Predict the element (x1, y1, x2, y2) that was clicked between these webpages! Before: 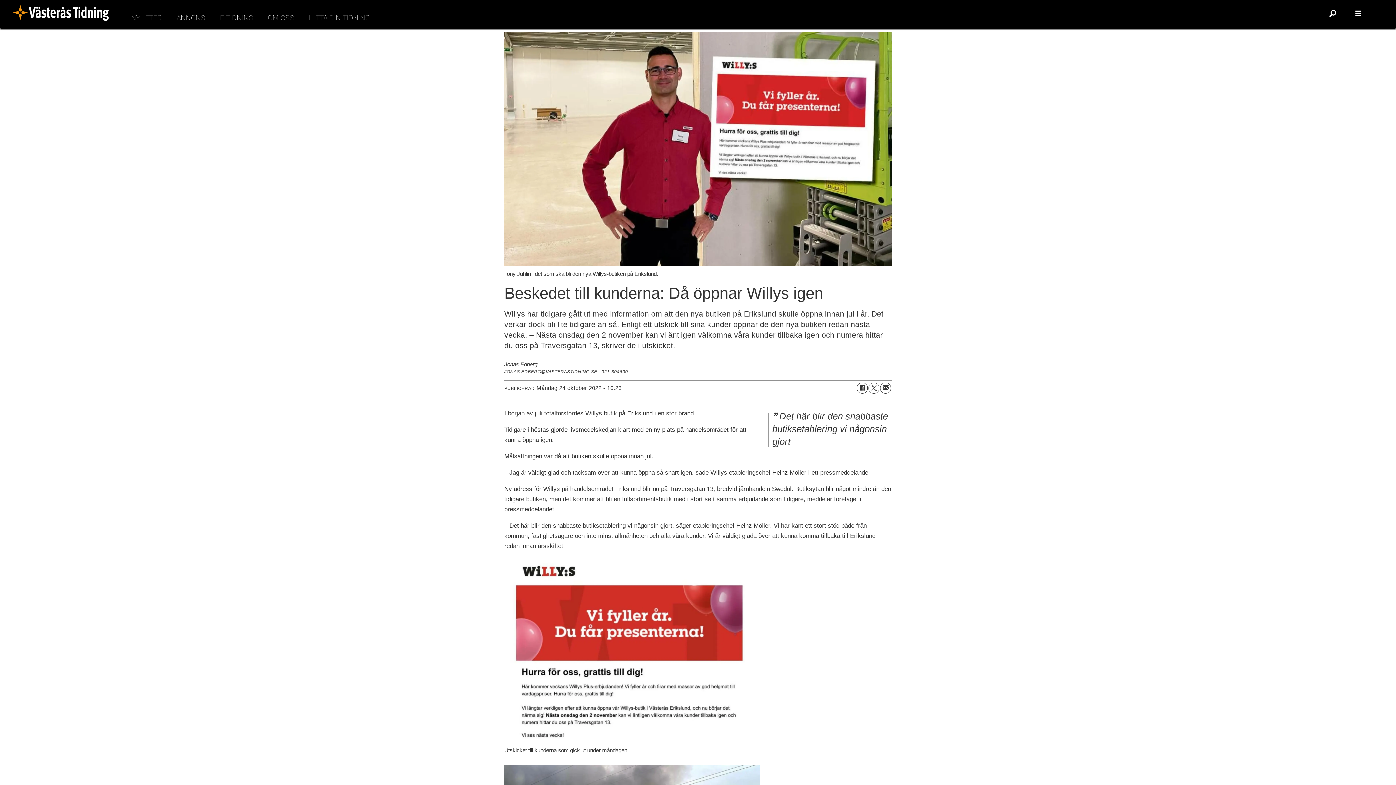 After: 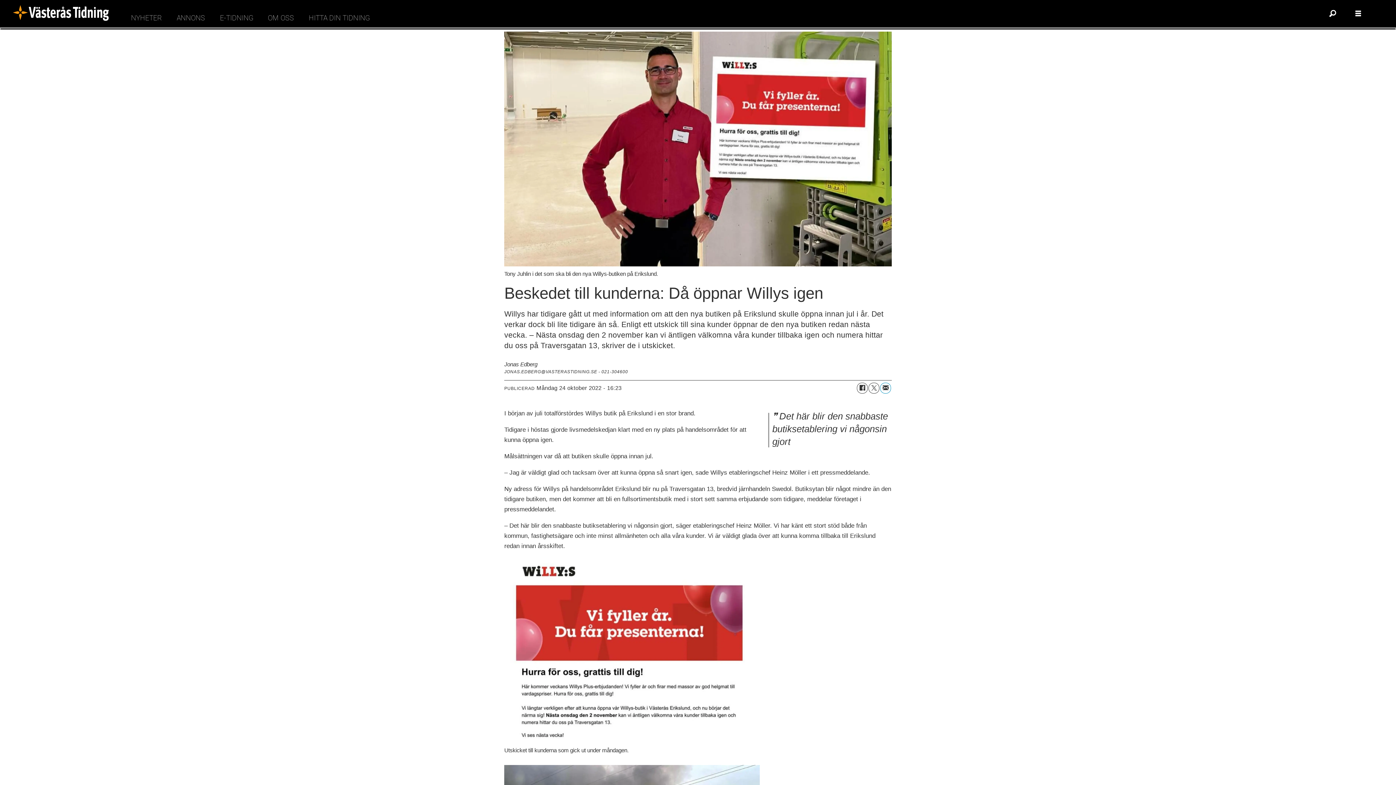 Action: bbox: (880, 382, 891, 393) label: Del på e-post